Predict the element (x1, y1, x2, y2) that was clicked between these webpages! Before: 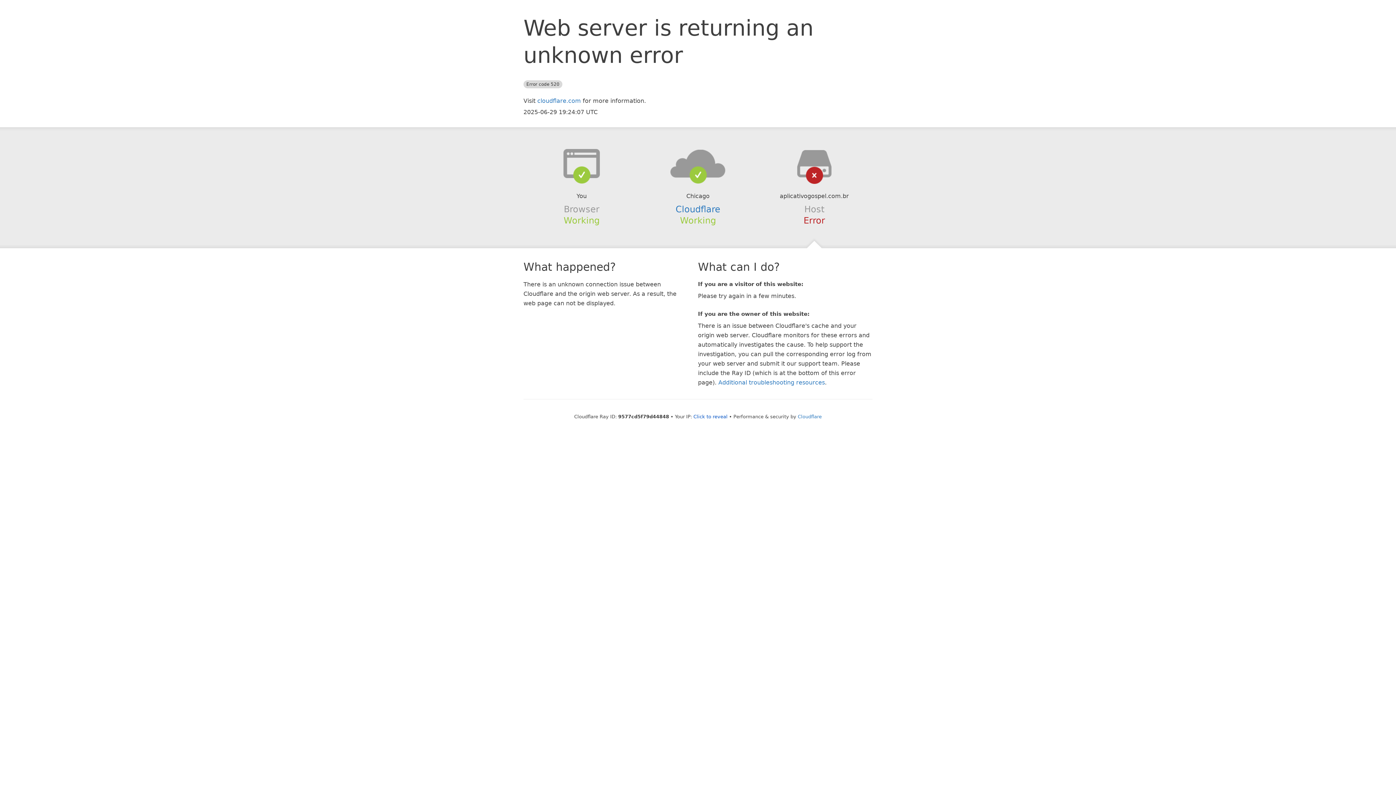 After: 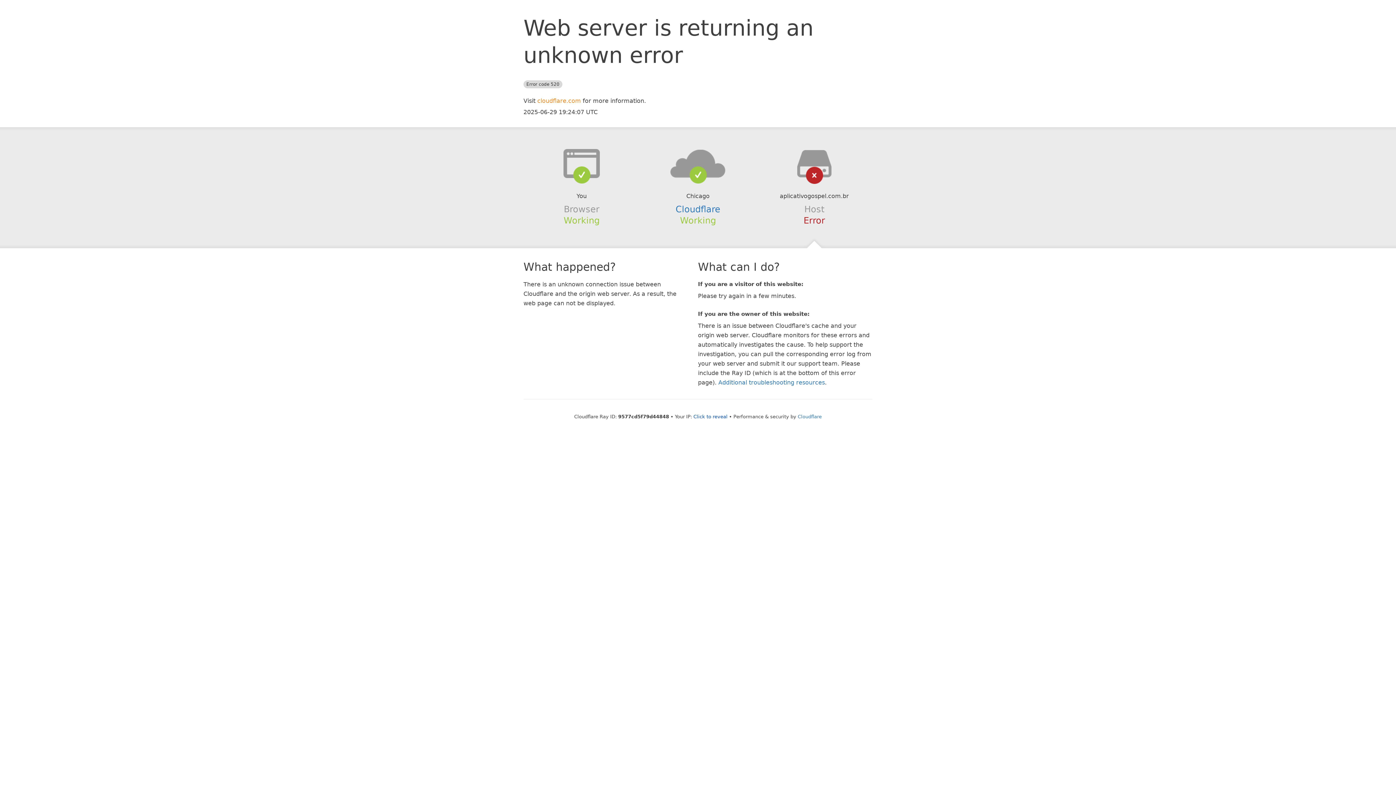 Action: bbox: (537, 97, 581, 104) label: cloudflare.com